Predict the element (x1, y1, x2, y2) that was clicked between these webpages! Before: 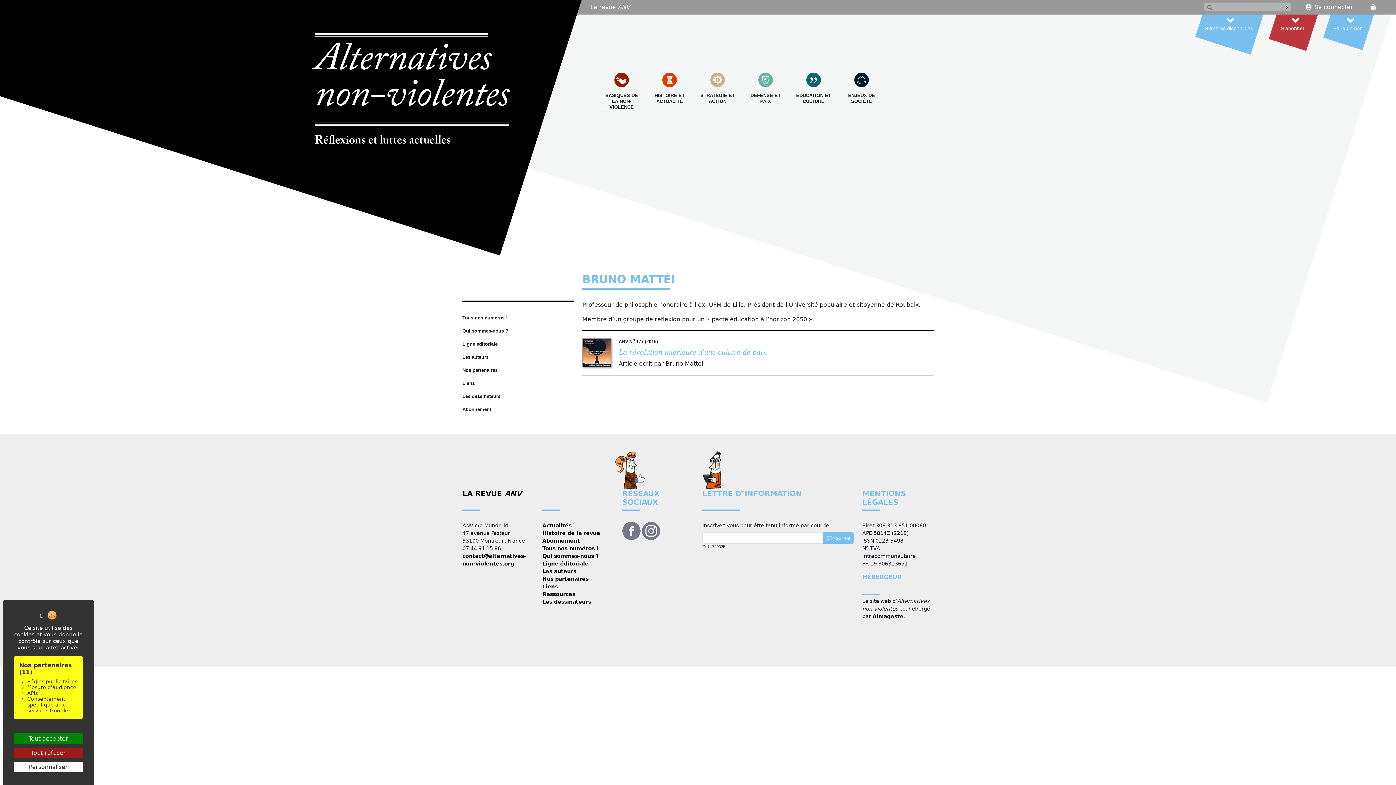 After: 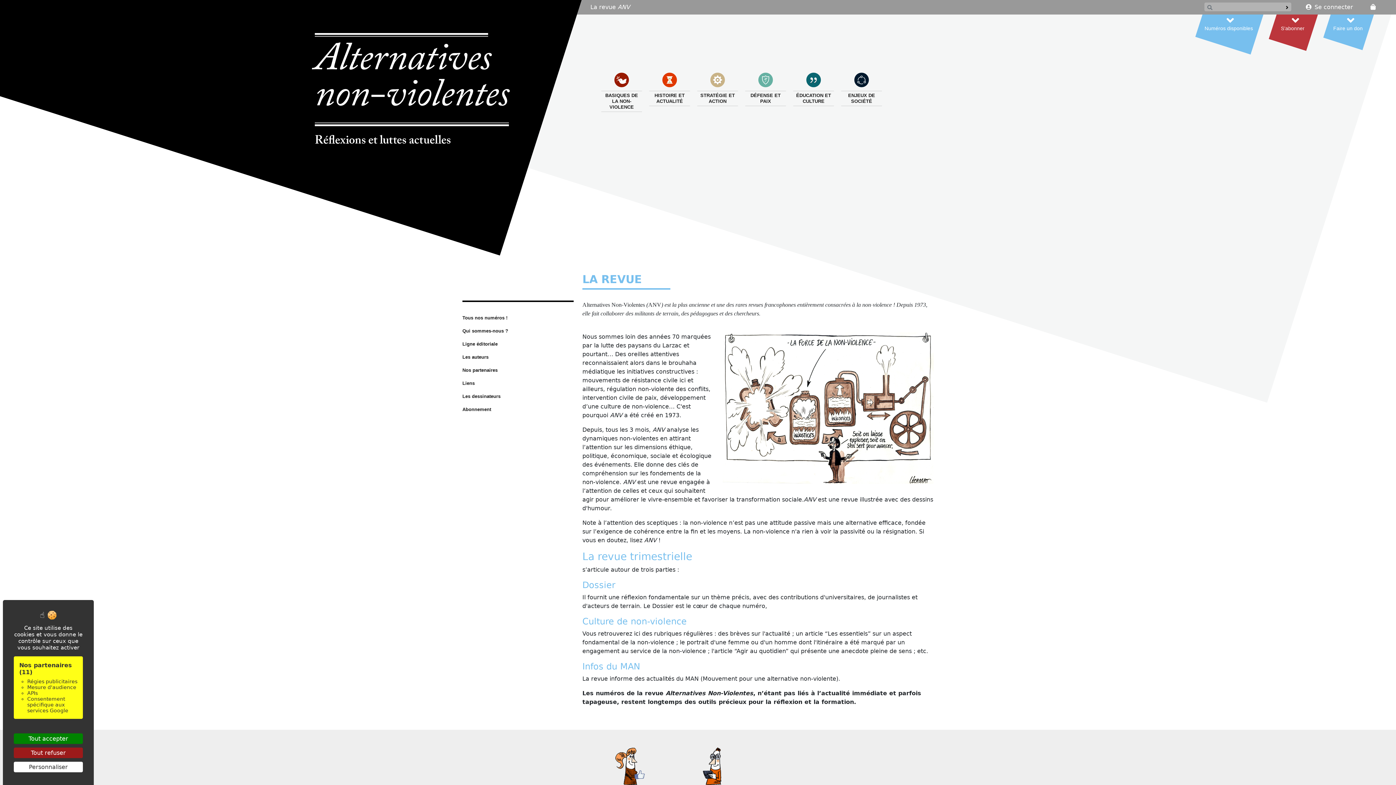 Action: label: Histoire de la revue bbox: (542, 530, 600, 536)